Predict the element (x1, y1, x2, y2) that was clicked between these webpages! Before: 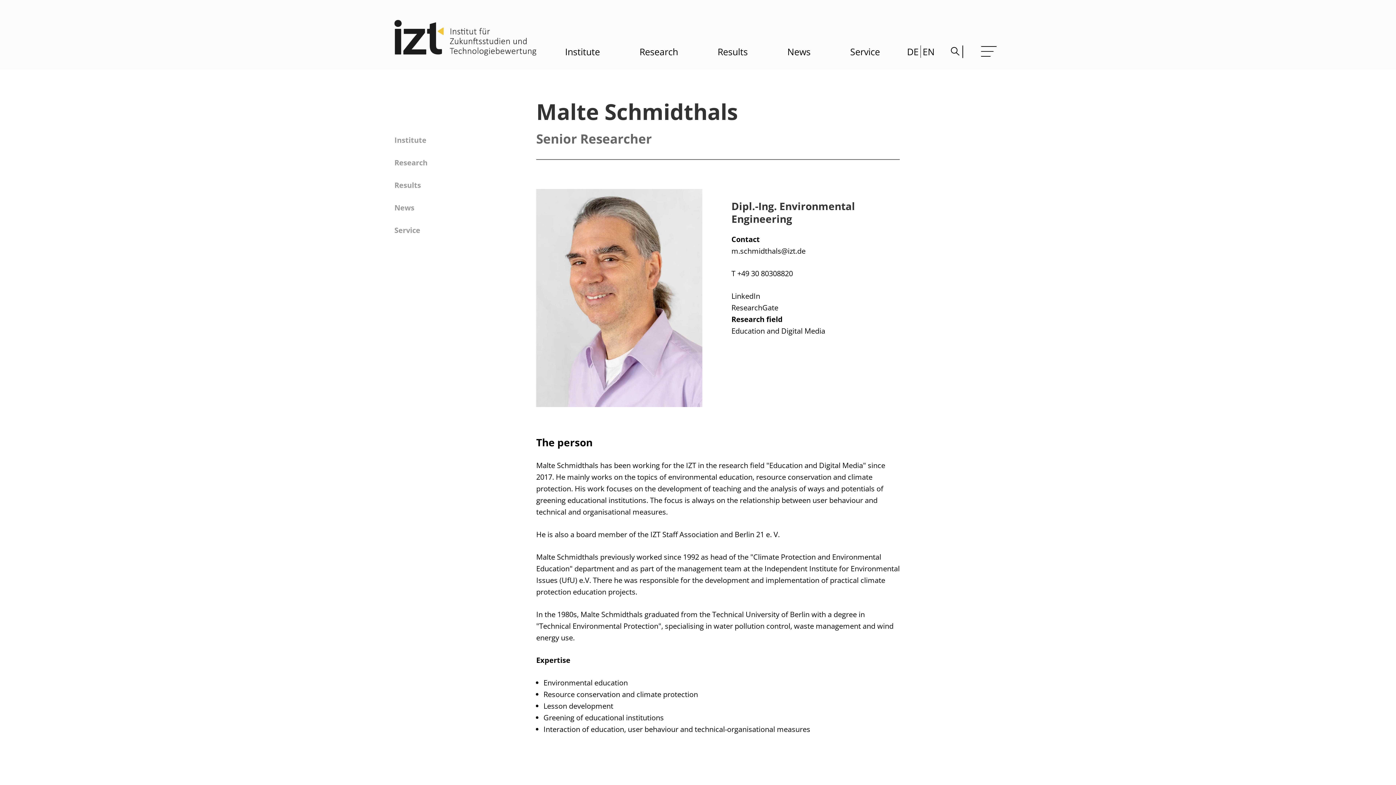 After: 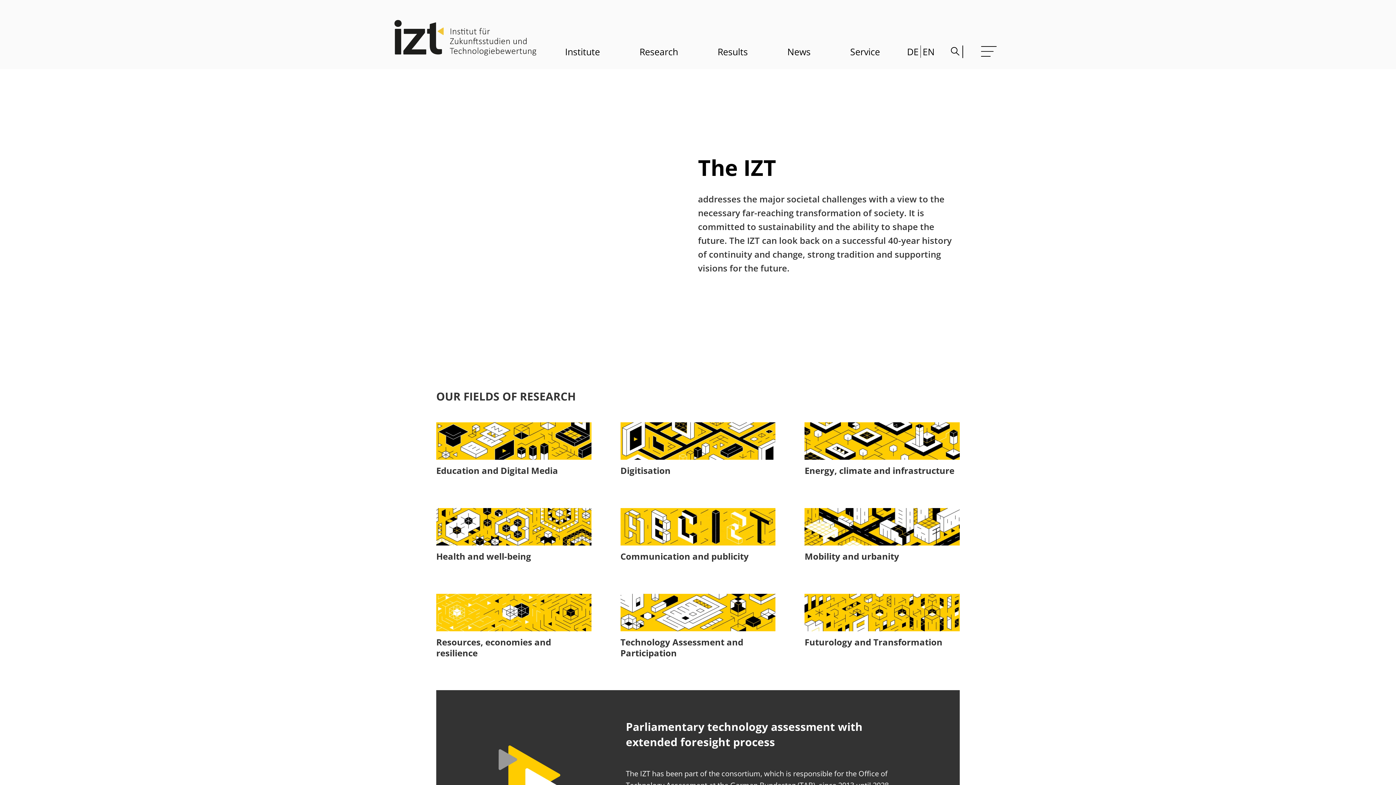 Action: bbox: (394, 20, 536, 55)